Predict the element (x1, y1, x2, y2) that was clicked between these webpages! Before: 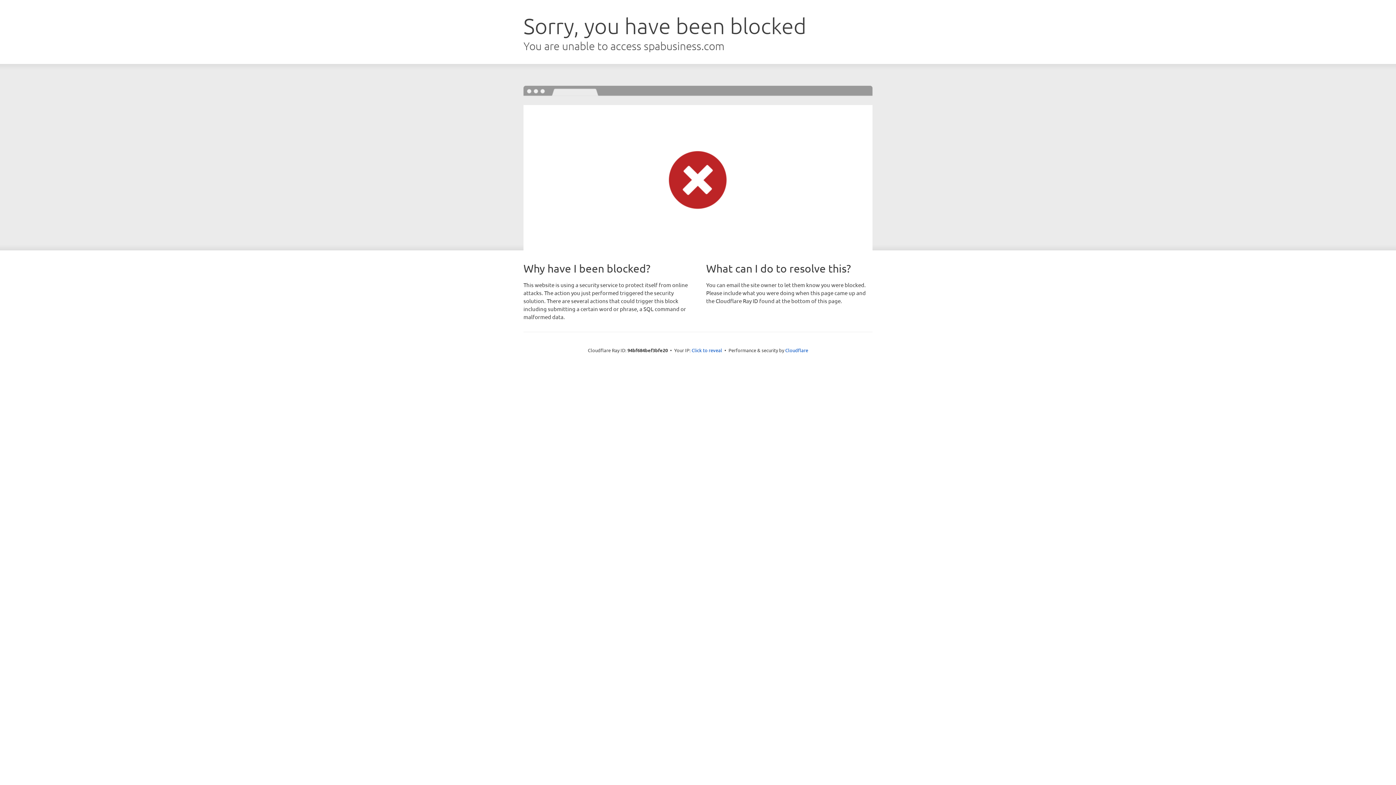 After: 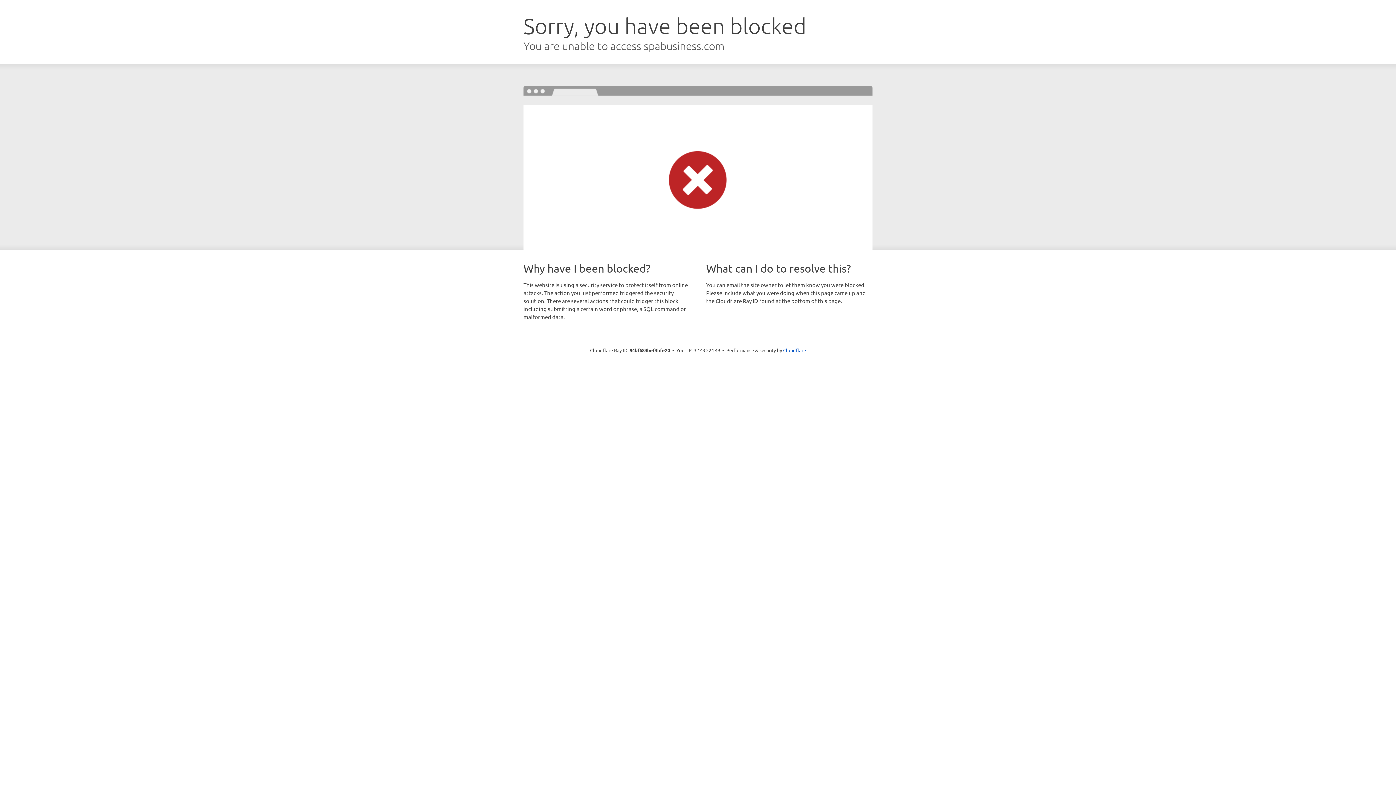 Action: bbox: (691, 346, 722, 353) label: Click to reveal